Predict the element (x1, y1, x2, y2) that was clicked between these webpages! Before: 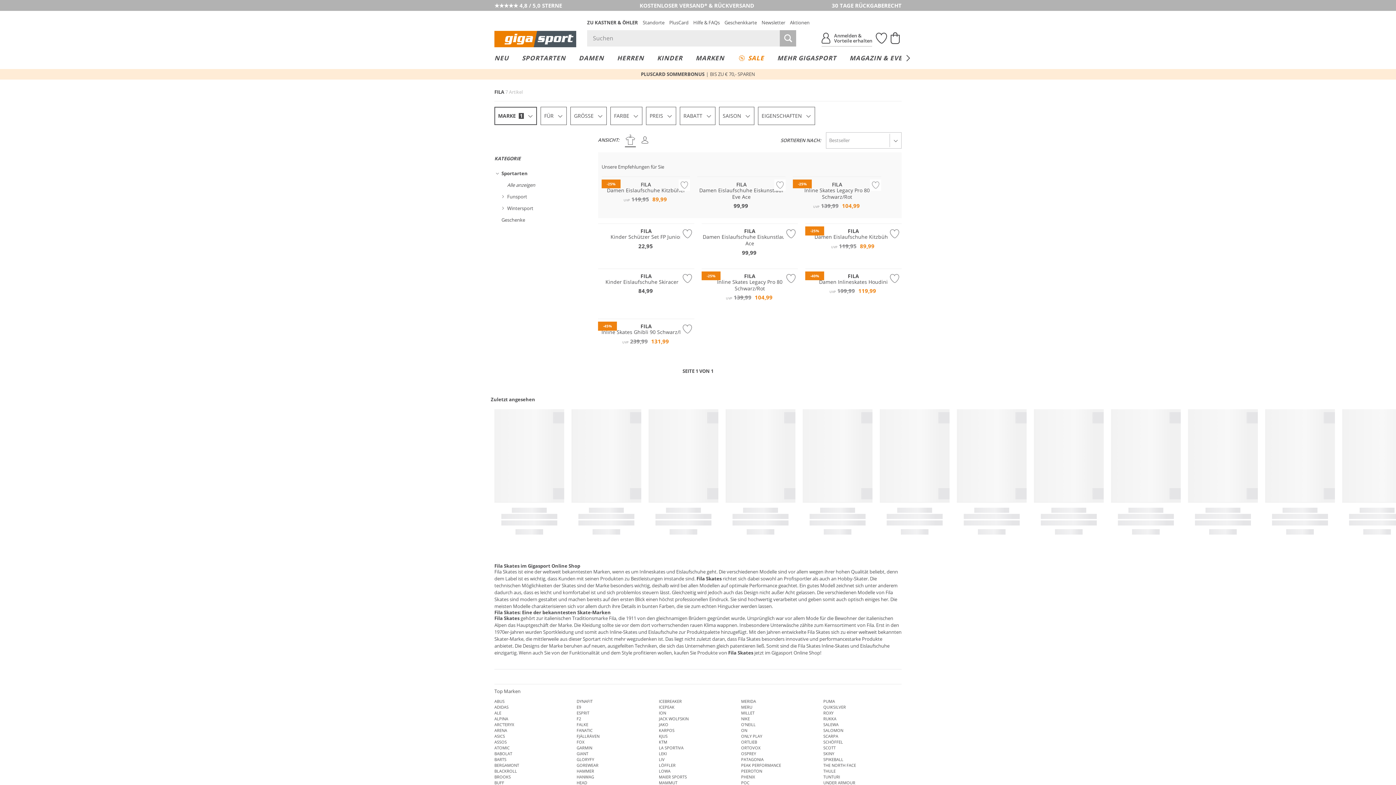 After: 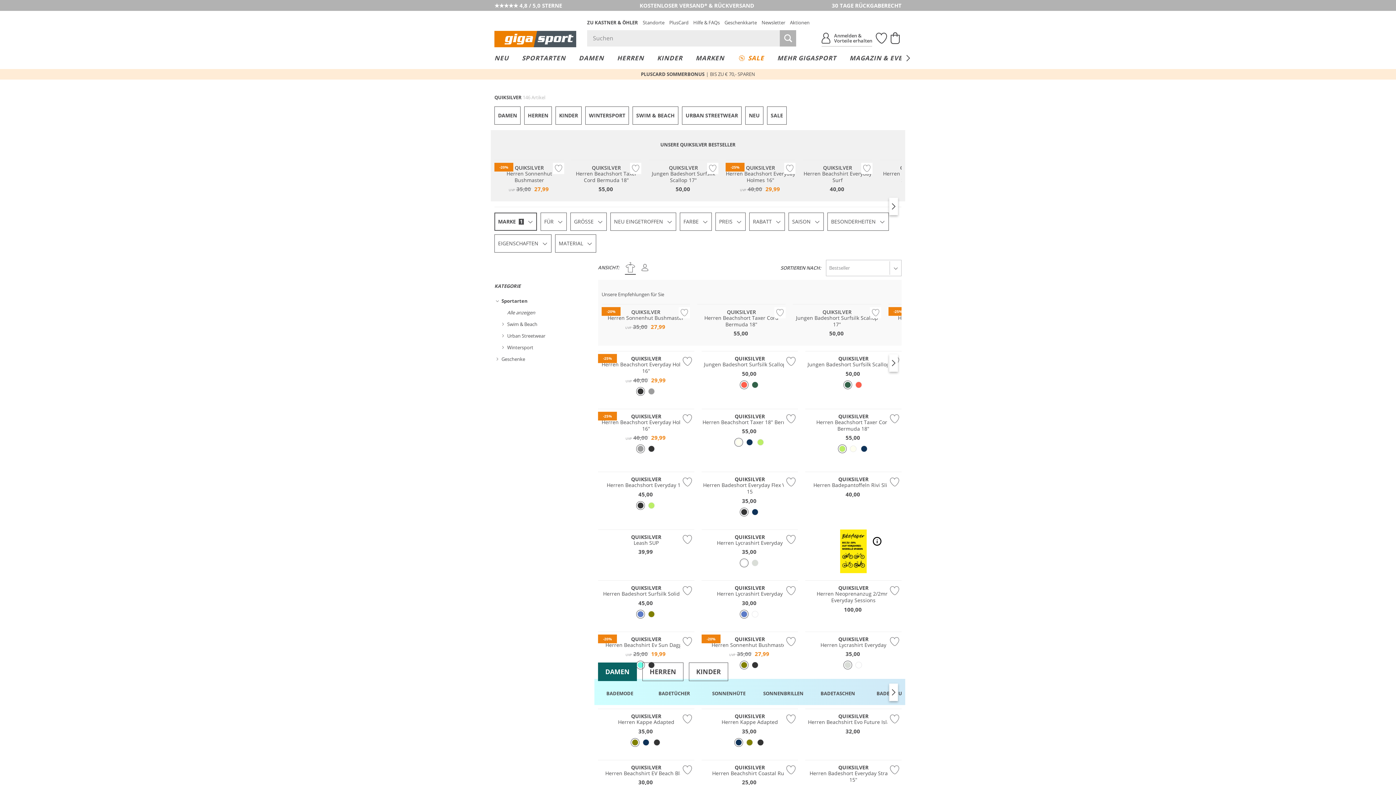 Action: label: QUIKSILVER bbox: (823, 704, 846, 710)